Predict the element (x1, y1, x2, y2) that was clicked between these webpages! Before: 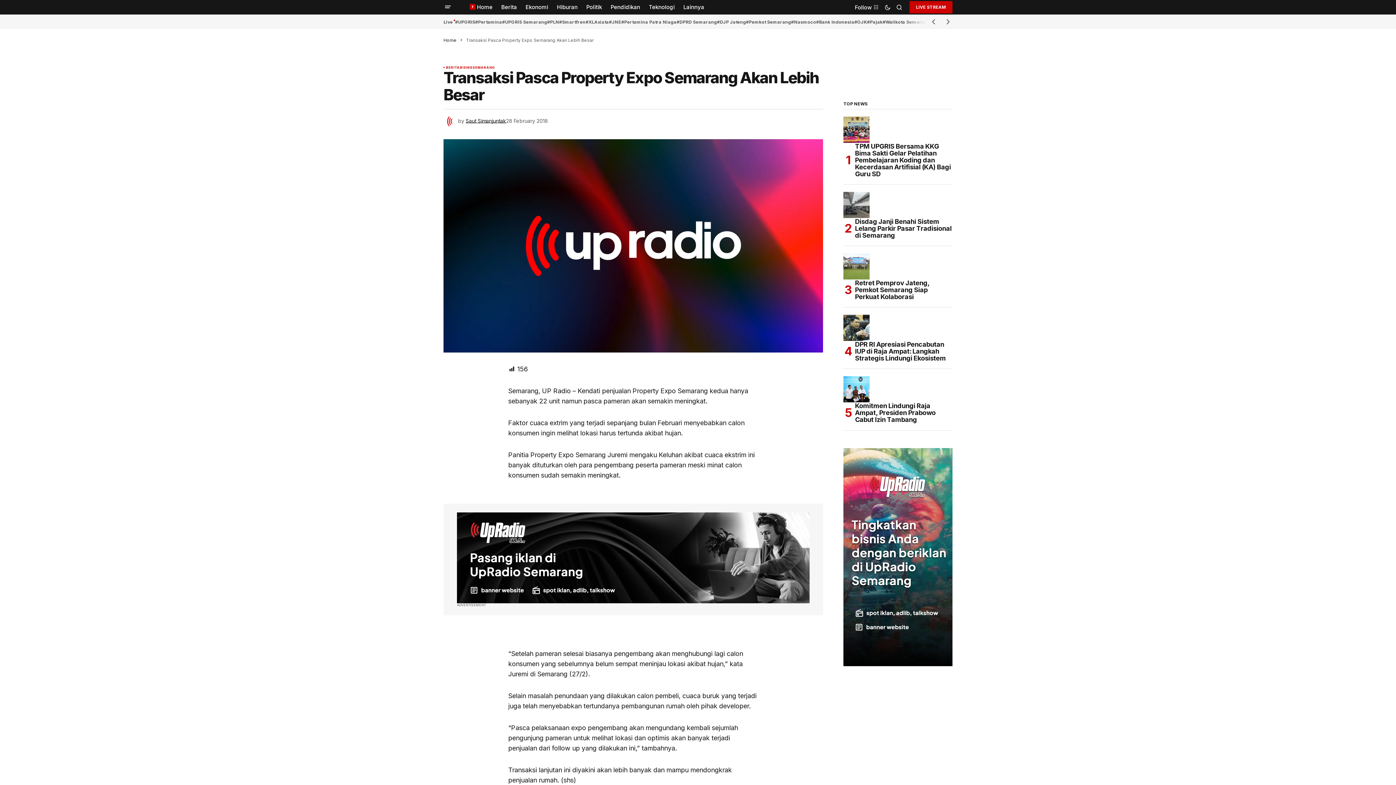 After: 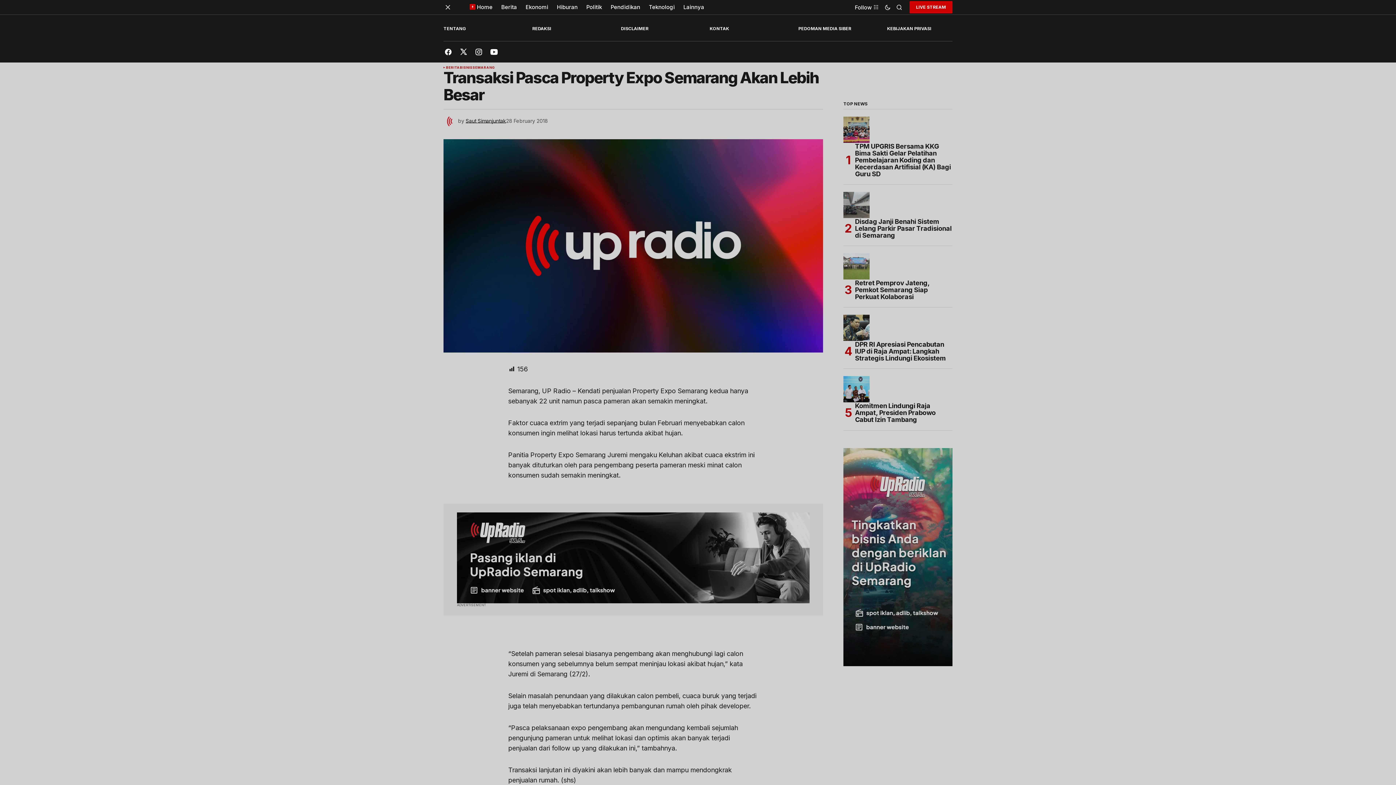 Action: bbox: (443, 2, 452, 11) label: Burger menu button